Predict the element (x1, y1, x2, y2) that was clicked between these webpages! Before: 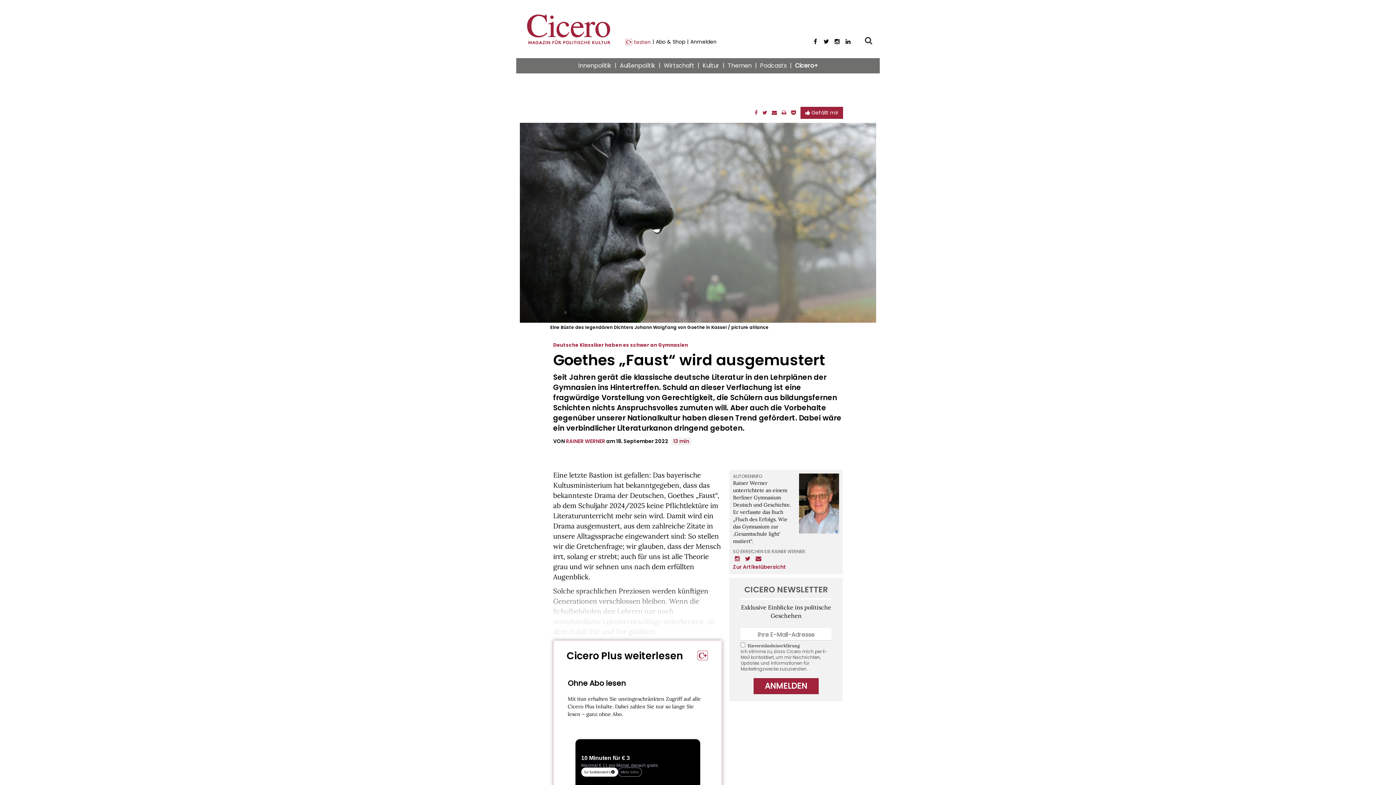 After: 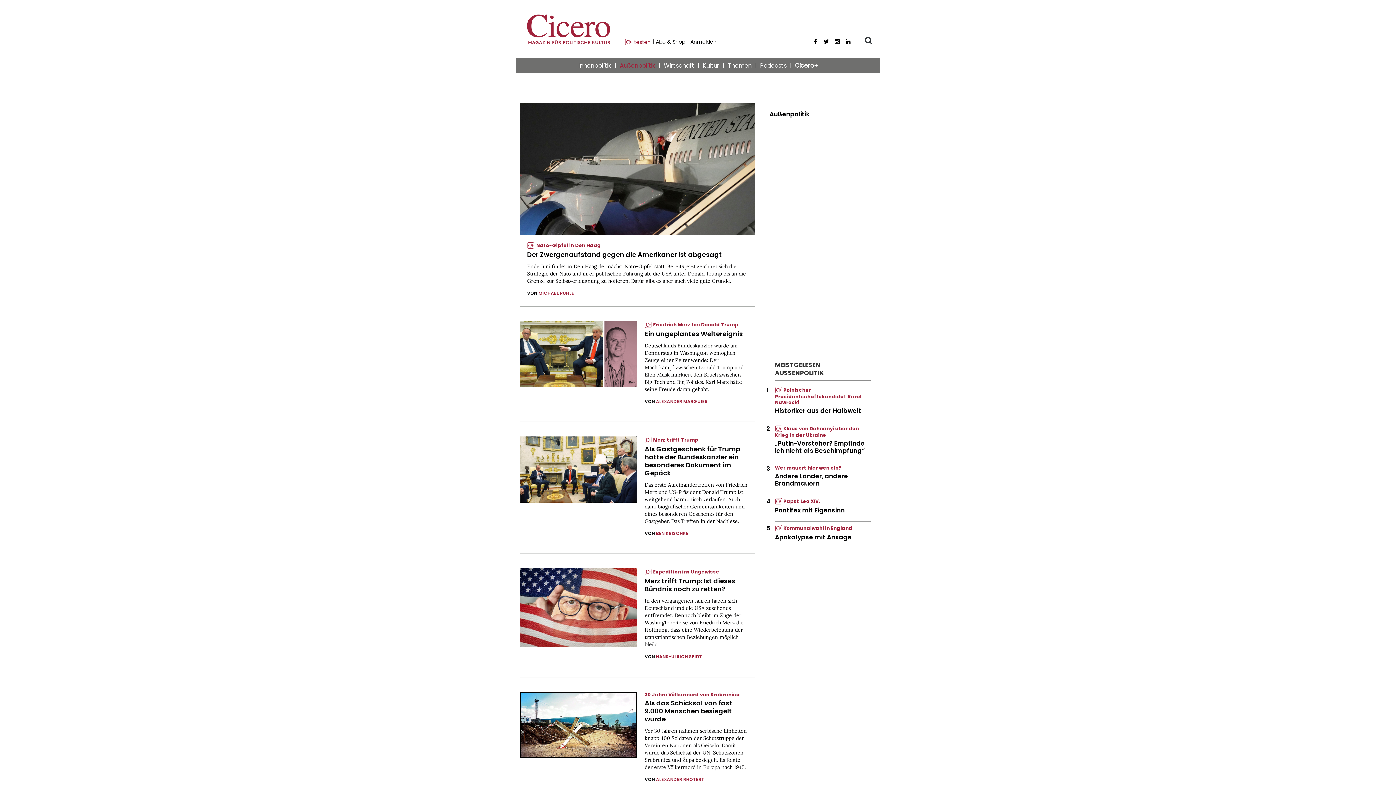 Action: bbox: (616, 58, 658, 73) label: Außenpolitik